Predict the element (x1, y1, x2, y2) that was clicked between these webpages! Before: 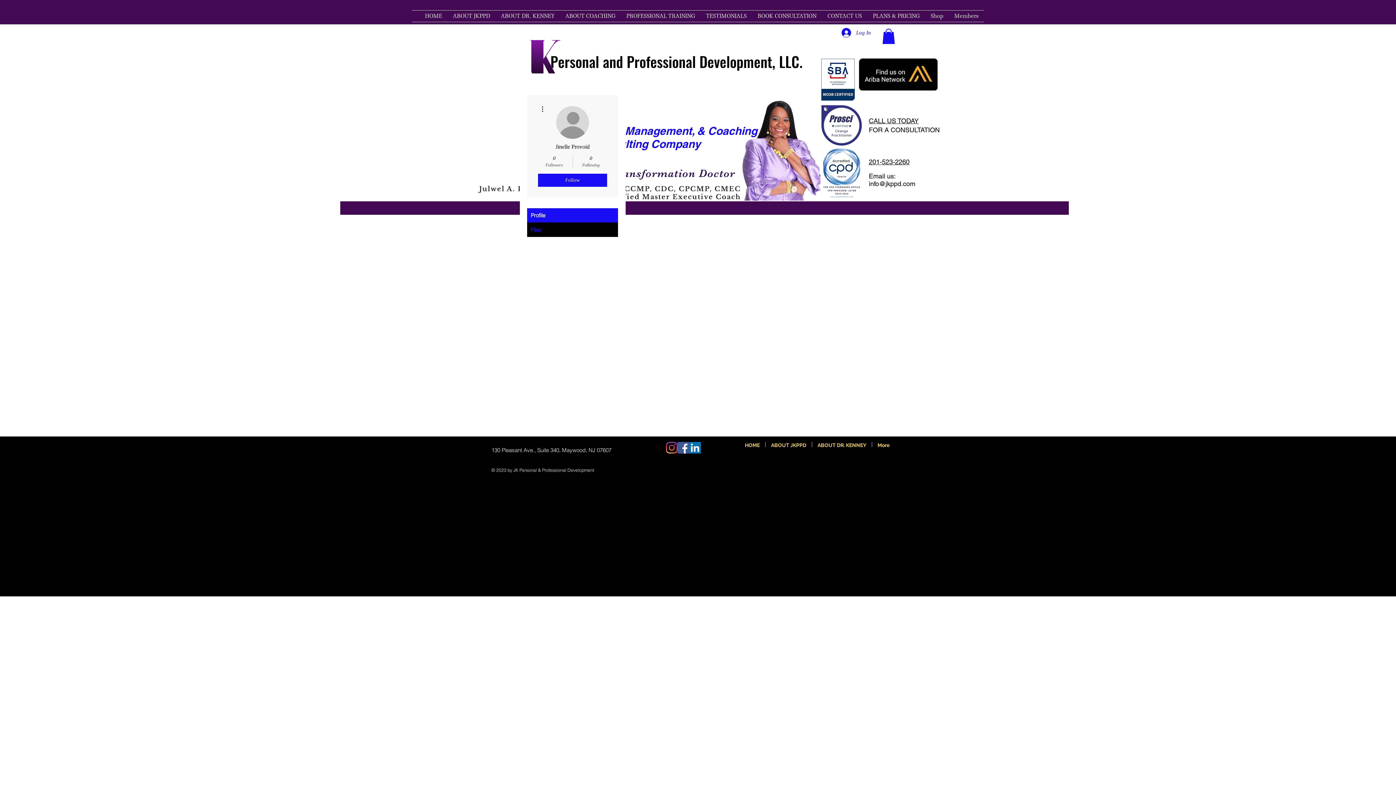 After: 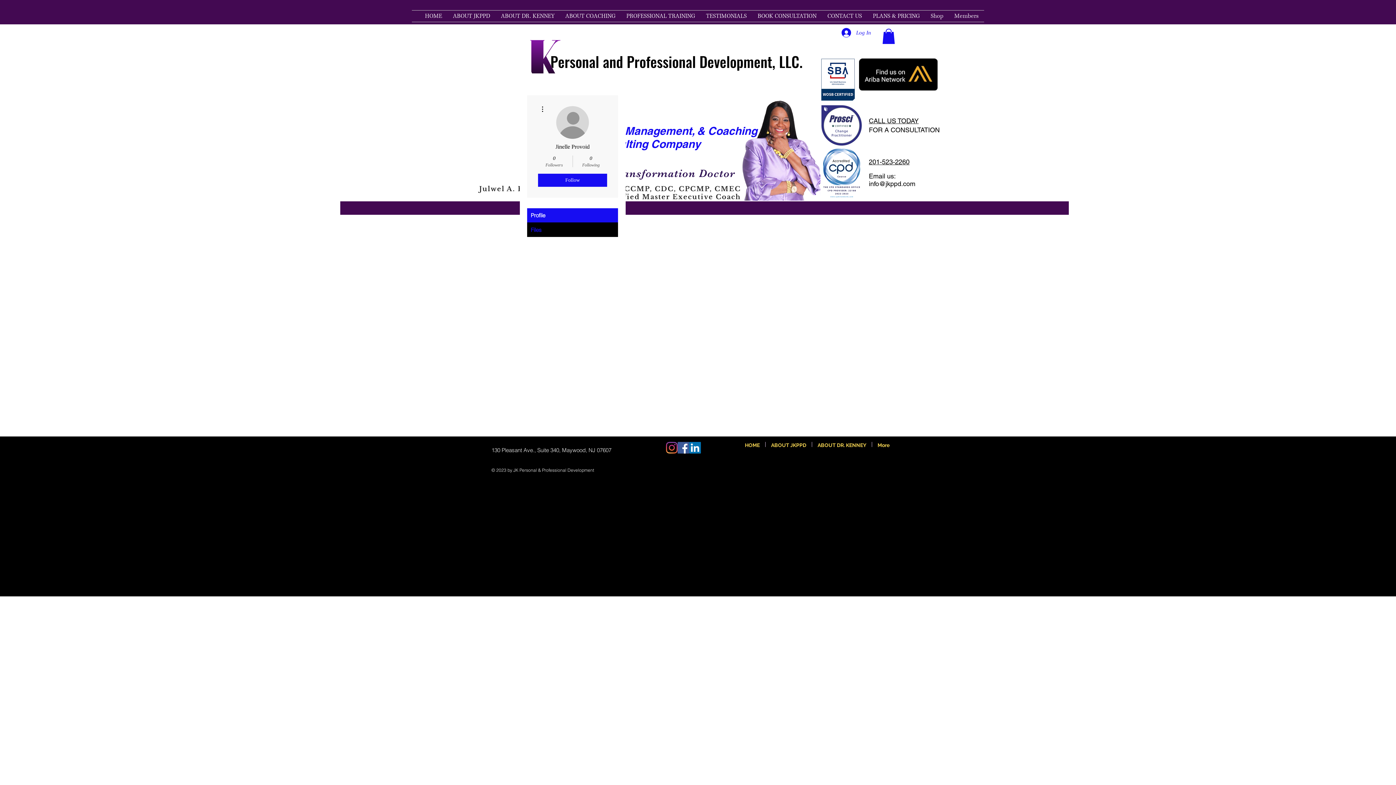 Action: label: LinkedIn bbox: (689, 442, 701, 453)